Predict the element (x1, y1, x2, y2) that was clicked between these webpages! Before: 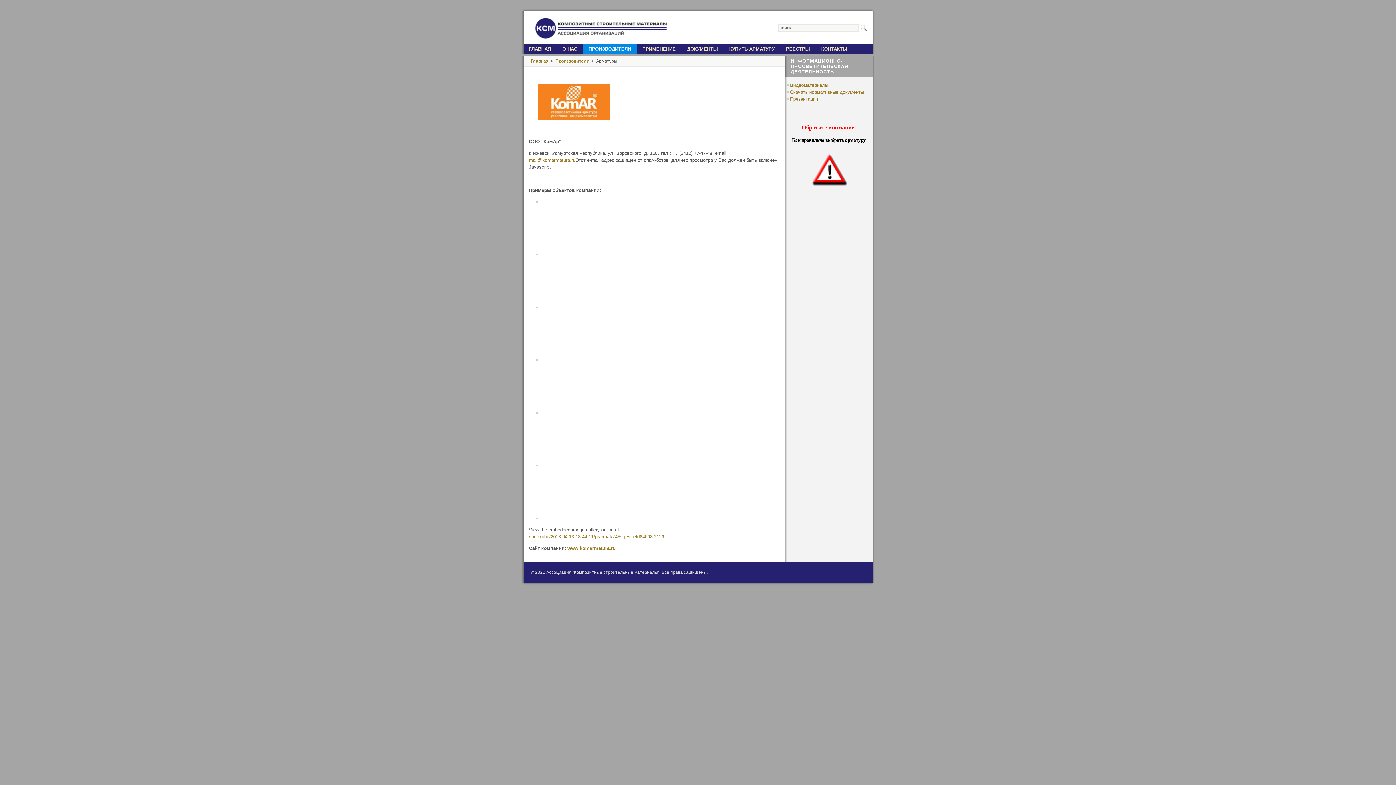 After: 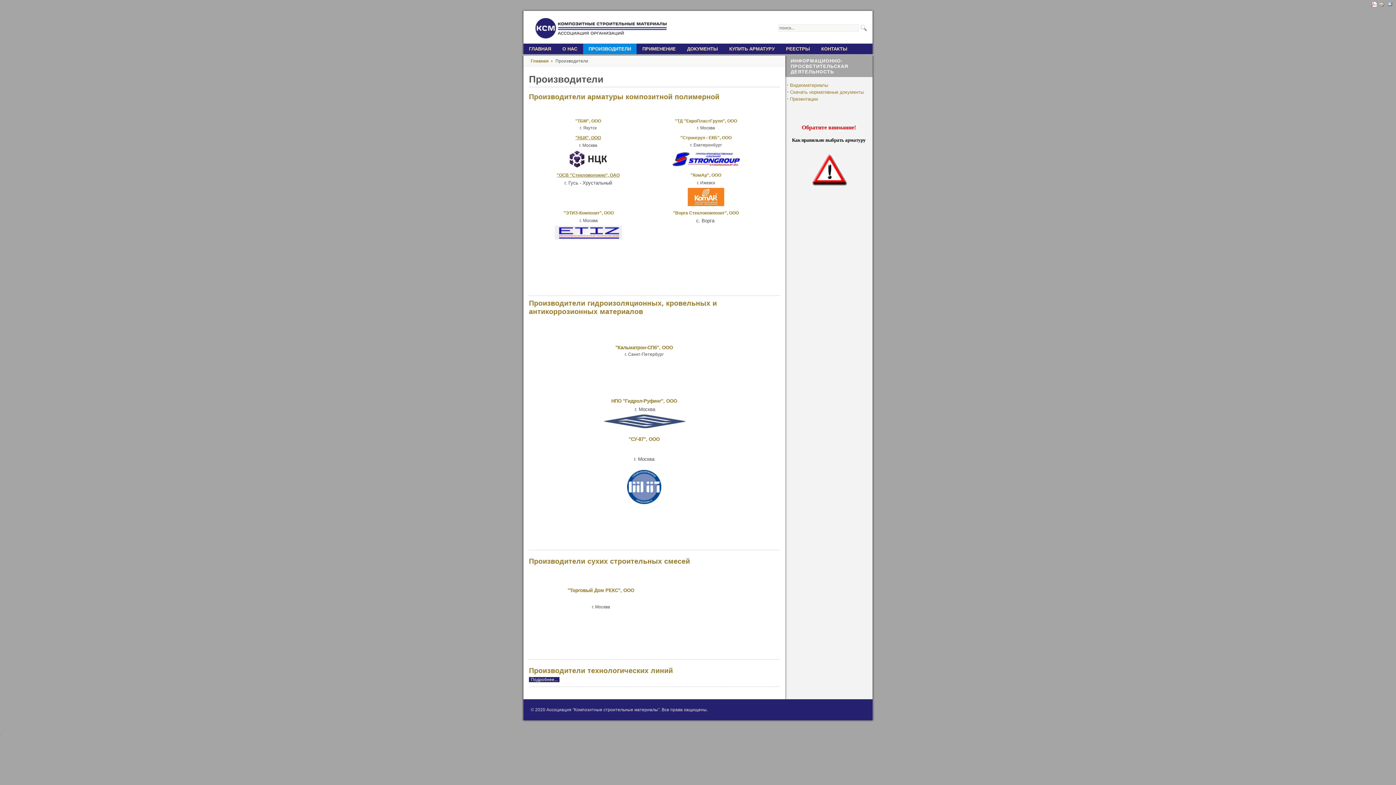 Action: bbox: (583, 43, 636, 54) label: ПРОИЗВОДИТЕЛИ